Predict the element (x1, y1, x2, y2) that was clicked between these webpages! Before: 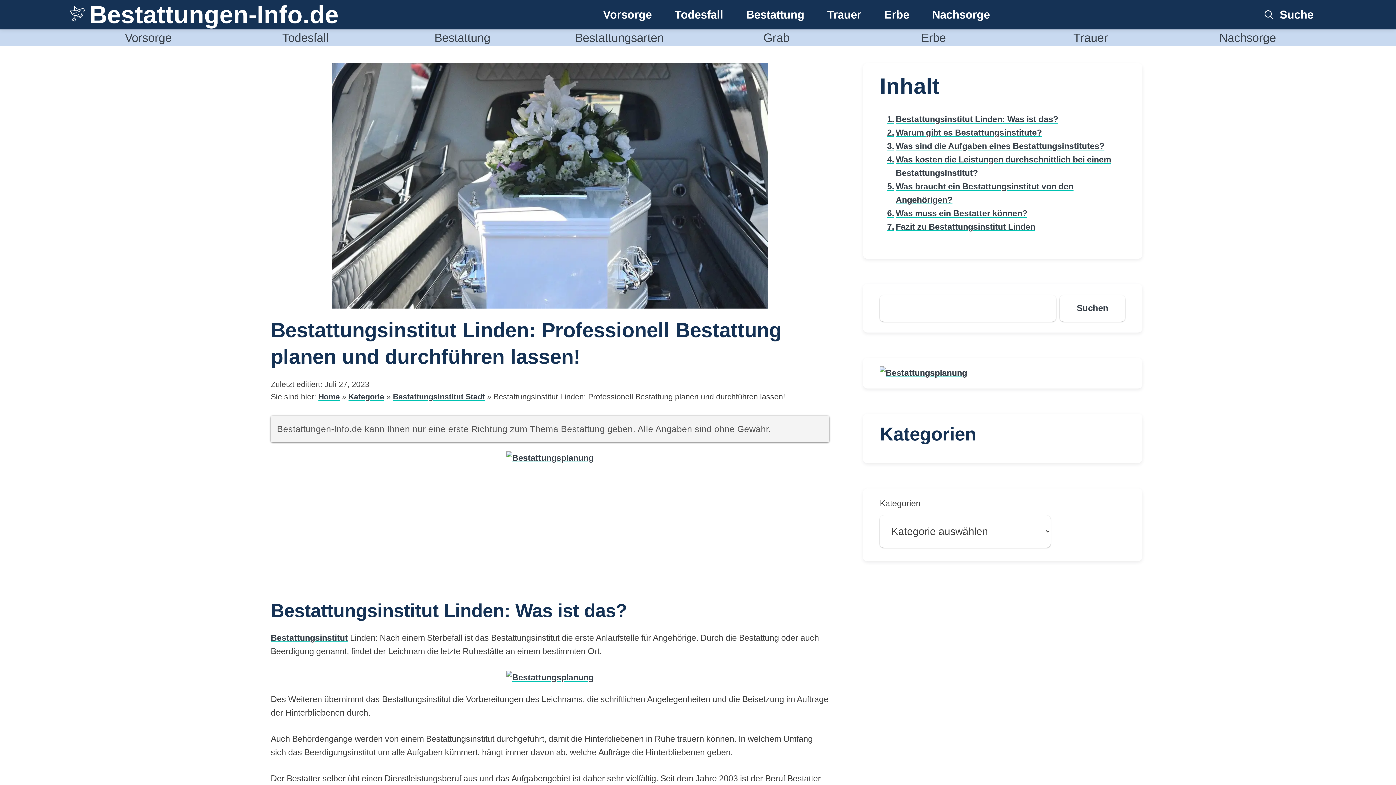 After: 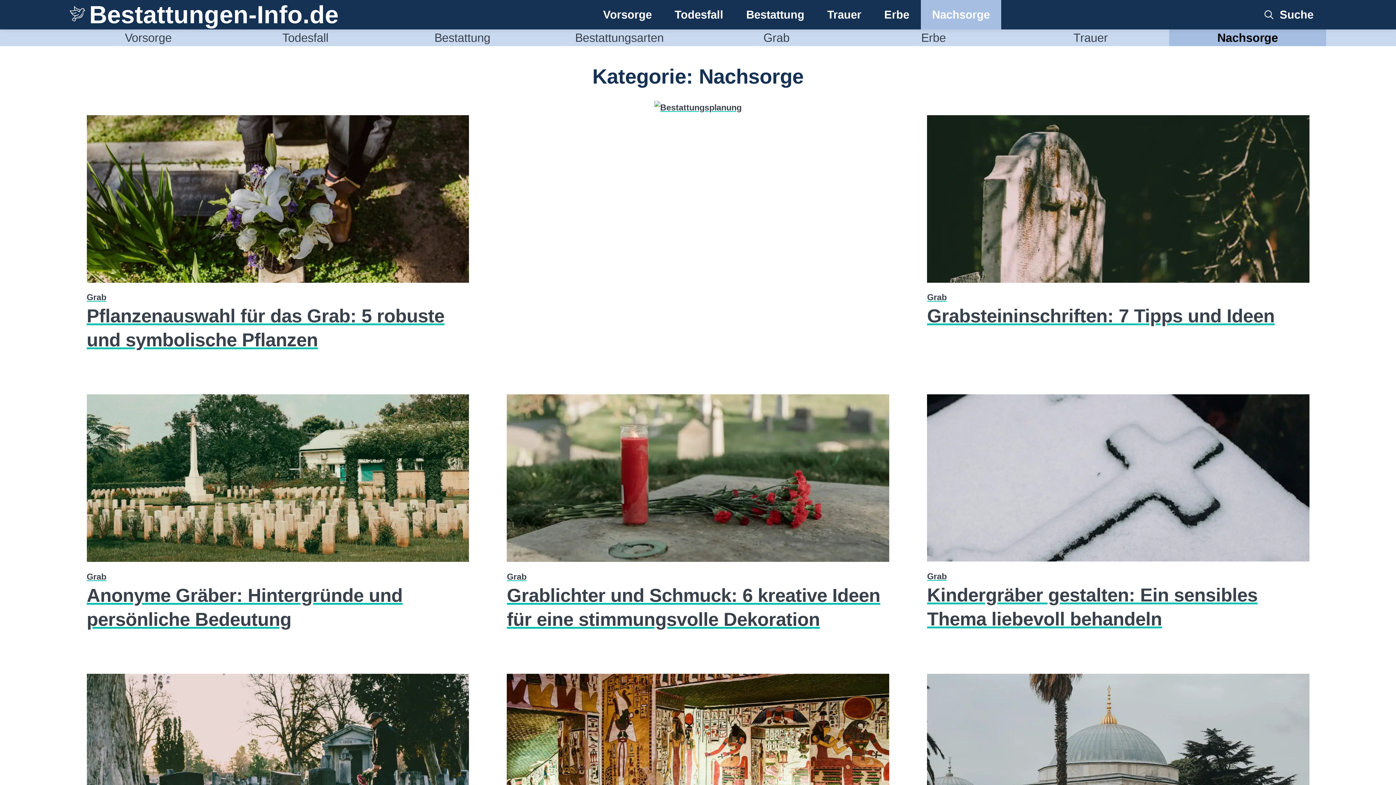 Action: bbox: (932, 0, 990, 29) label: Nachsorge